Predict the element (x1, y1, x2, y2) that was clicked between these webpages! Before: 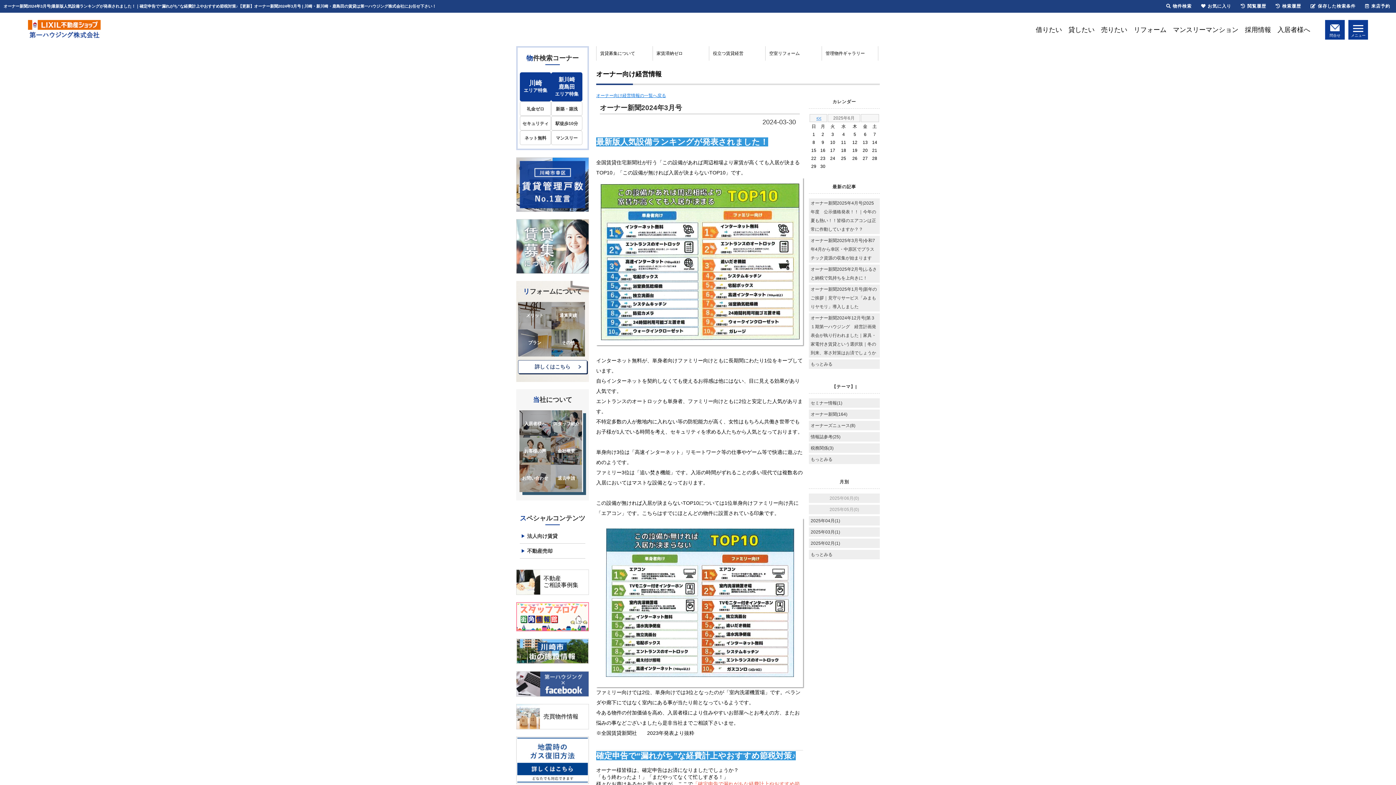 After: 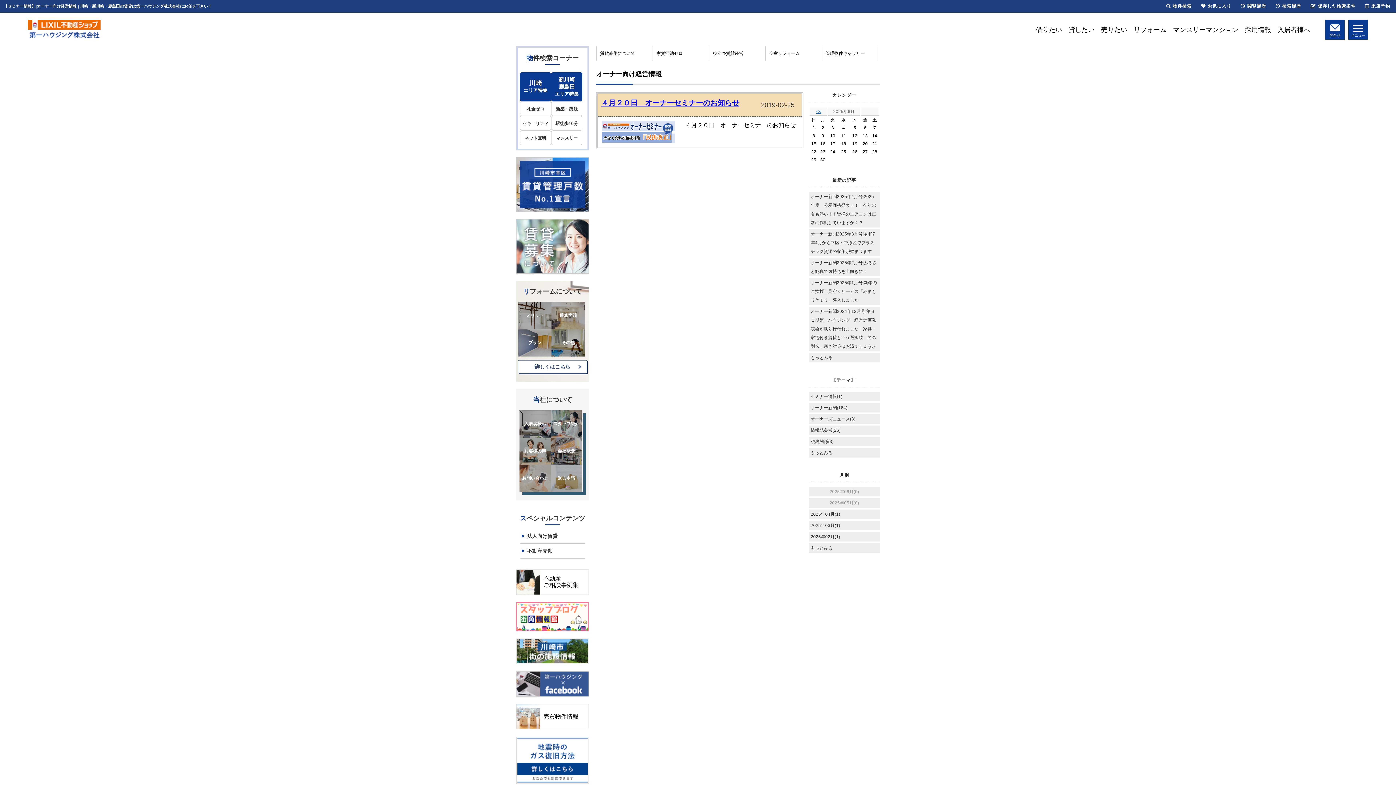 Action: bbox: (809, 398, 879, 407) label: セミナー情報(1)